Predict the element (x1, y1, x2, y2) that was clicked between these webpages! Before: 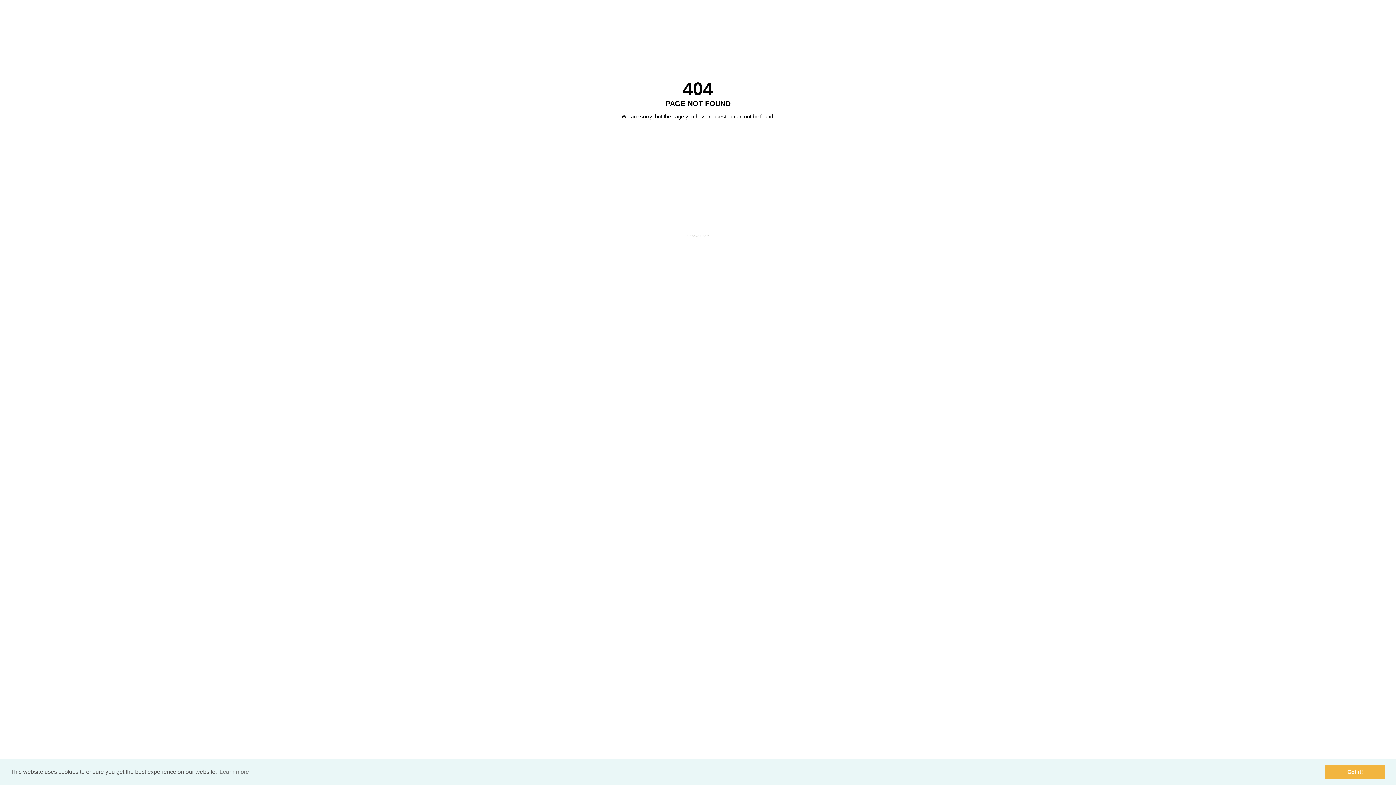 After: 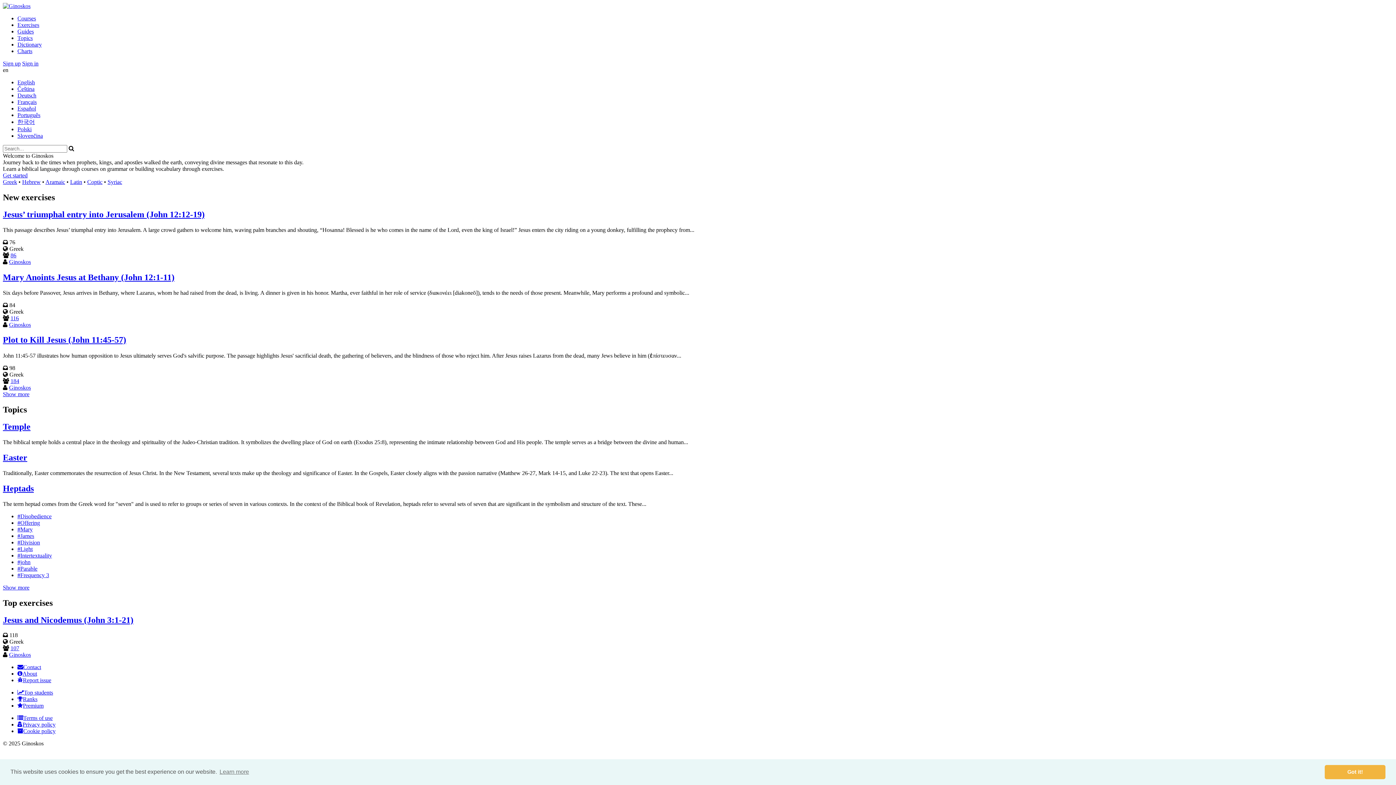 Action: bbox: (686, 234, 709, 238) label: ginoskos.com